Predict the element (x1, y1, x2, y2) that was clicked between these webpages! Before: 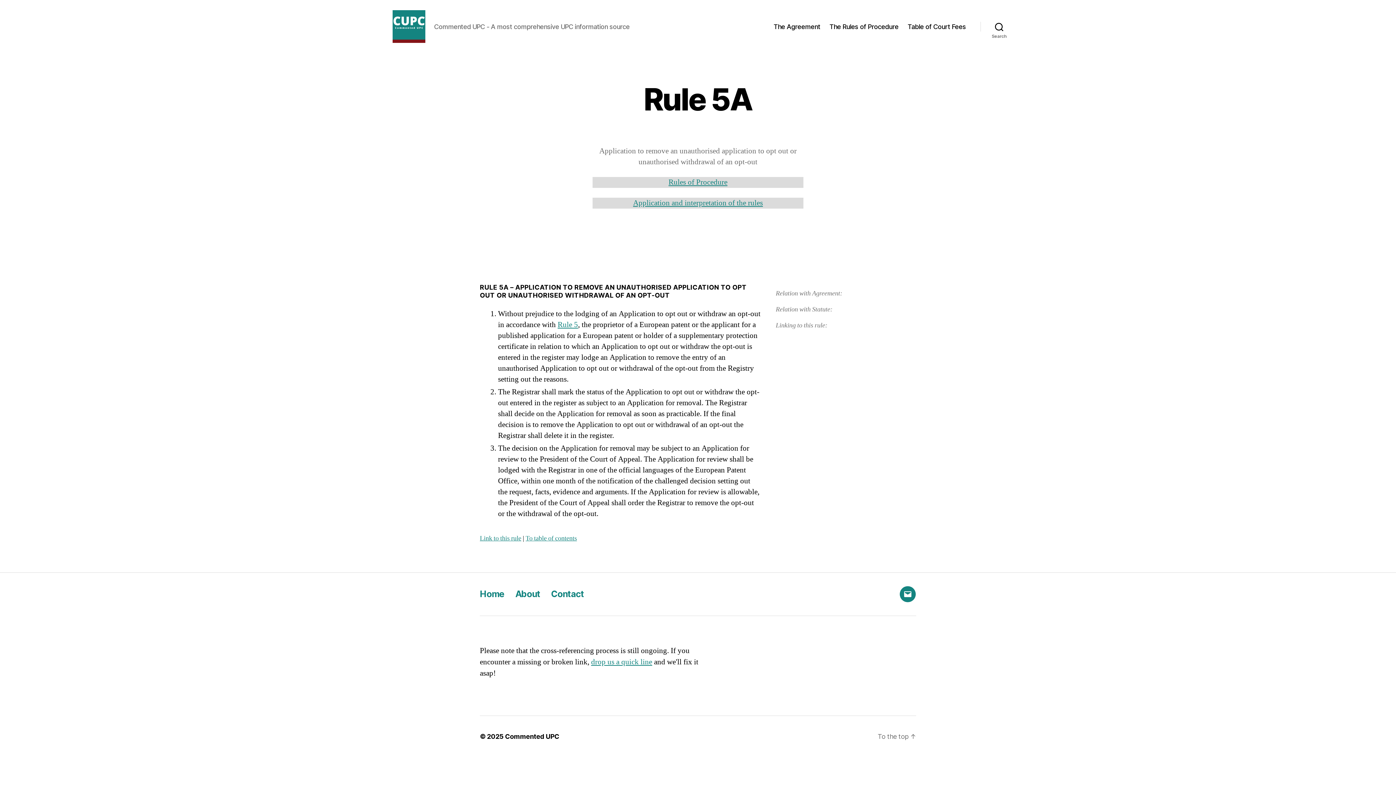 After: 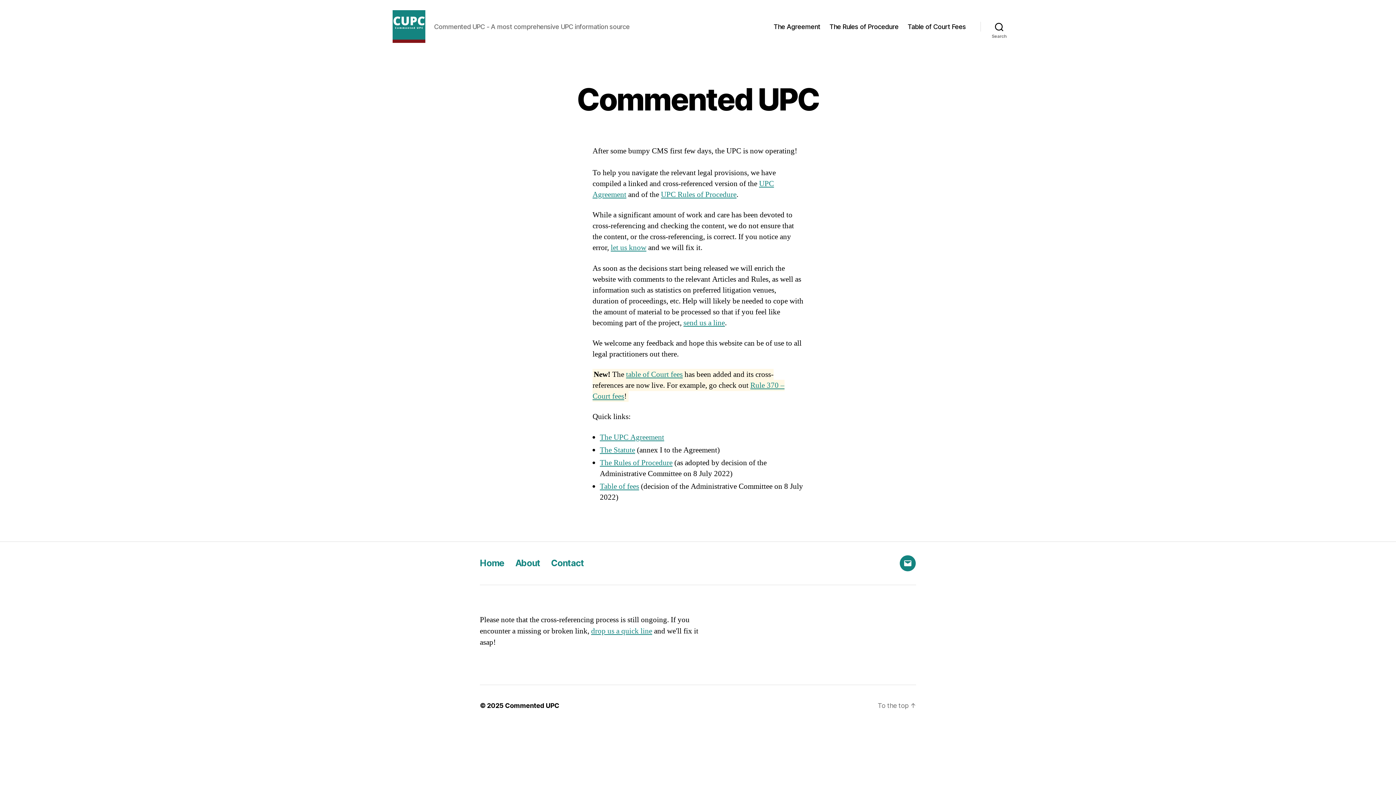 Action: label: Home bbox: (480, 588, 504, 599)